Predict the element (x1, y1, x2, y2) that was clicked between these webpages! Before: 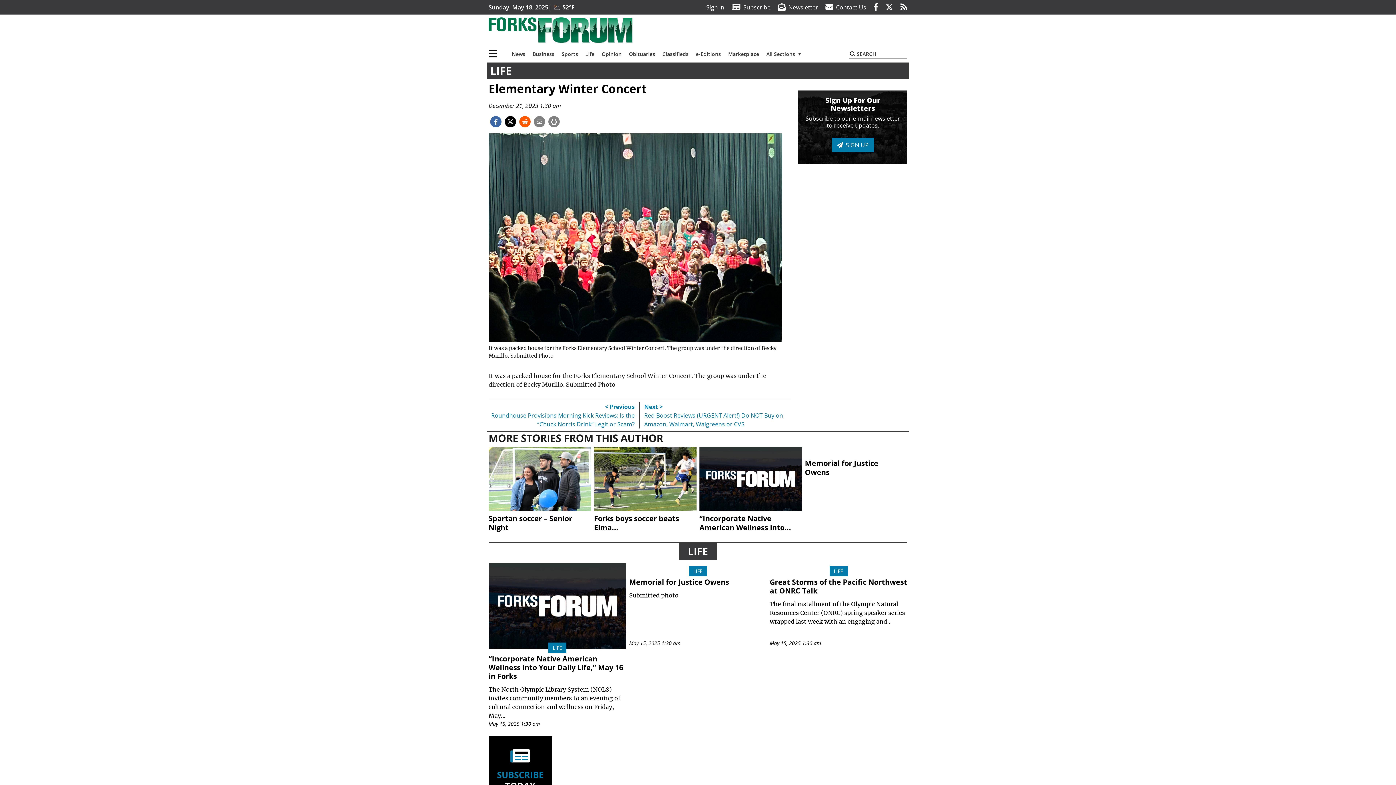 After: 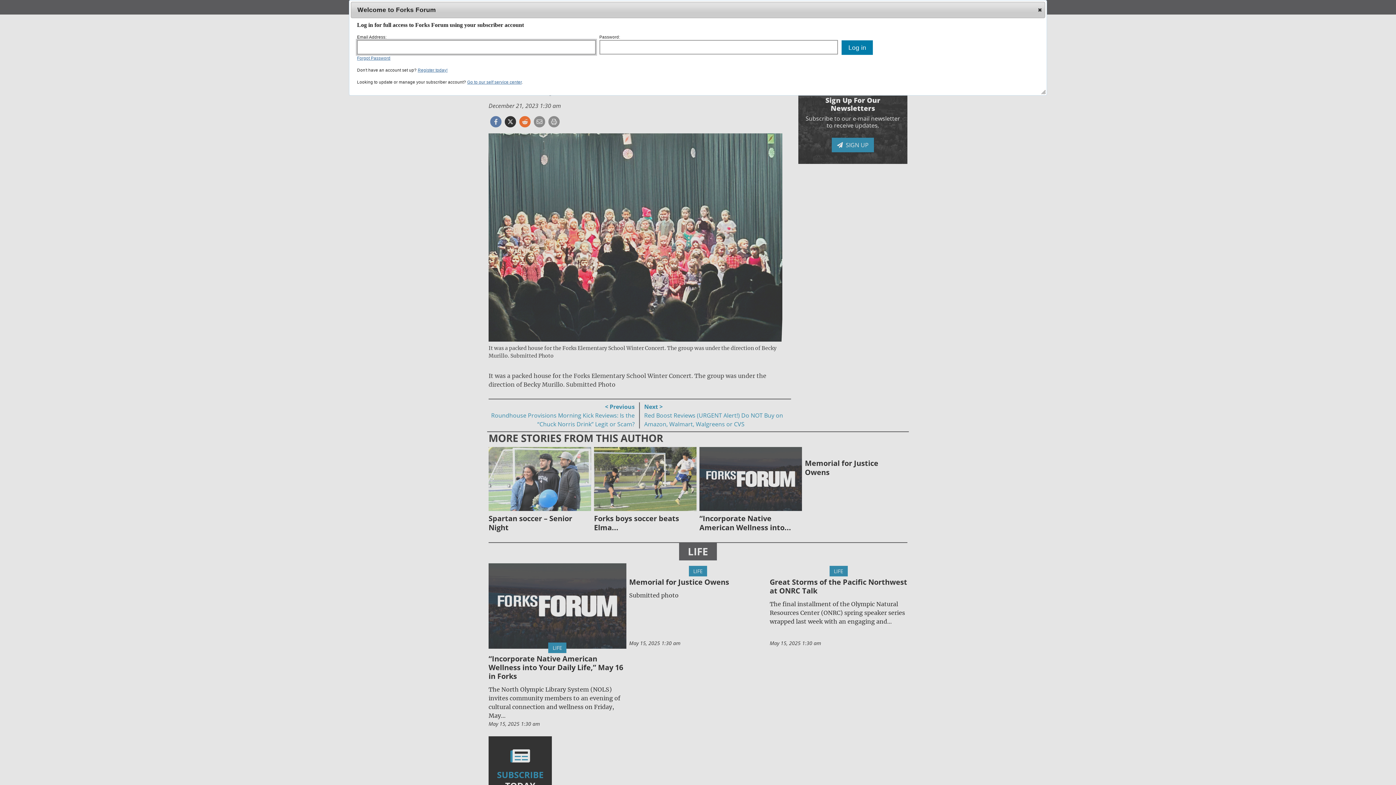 Action: bbox: (706, 3, 724, 11) label: Sign In